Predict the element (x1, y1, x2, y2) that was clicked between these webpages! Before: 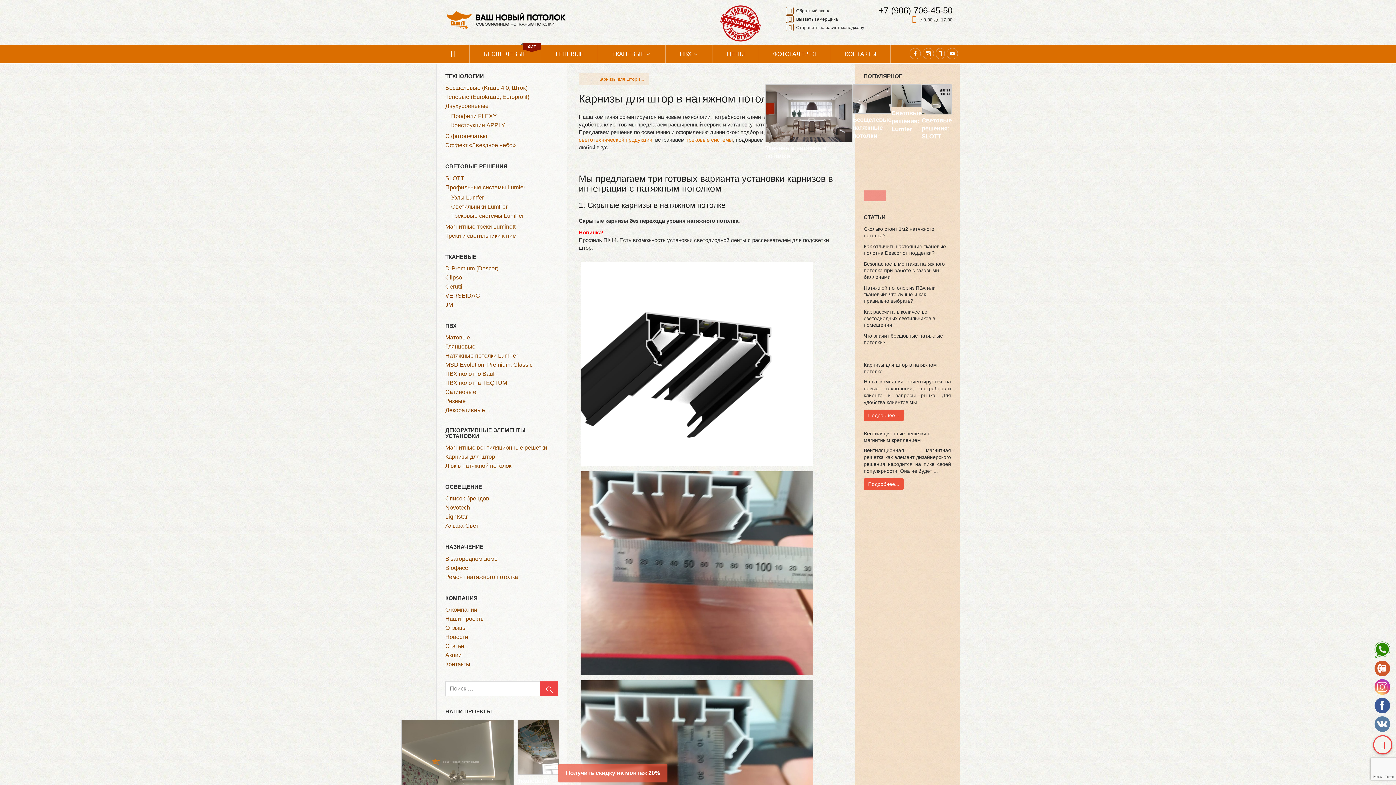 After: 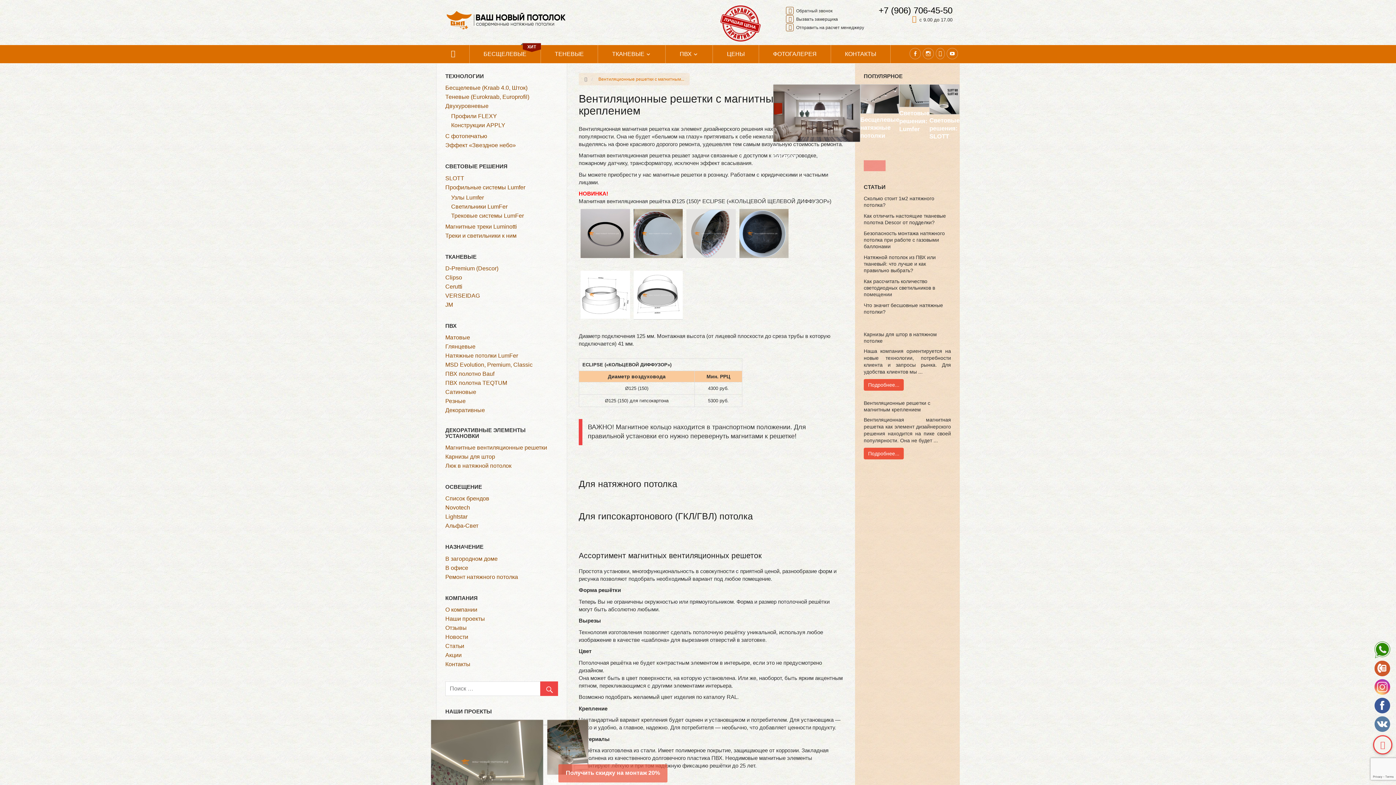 Action: bbox: (445, 444, 547, 450) label: Магнитные вентиляционные решетки